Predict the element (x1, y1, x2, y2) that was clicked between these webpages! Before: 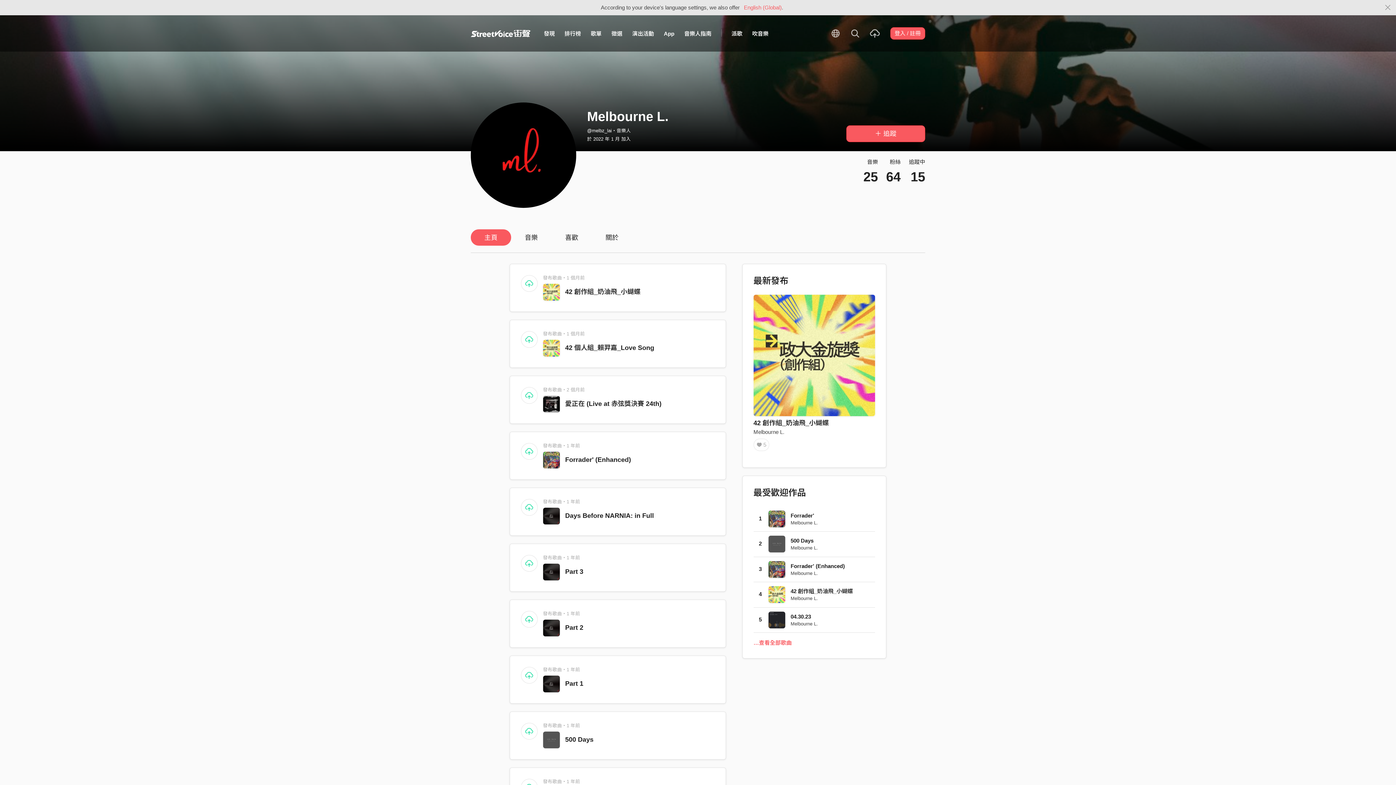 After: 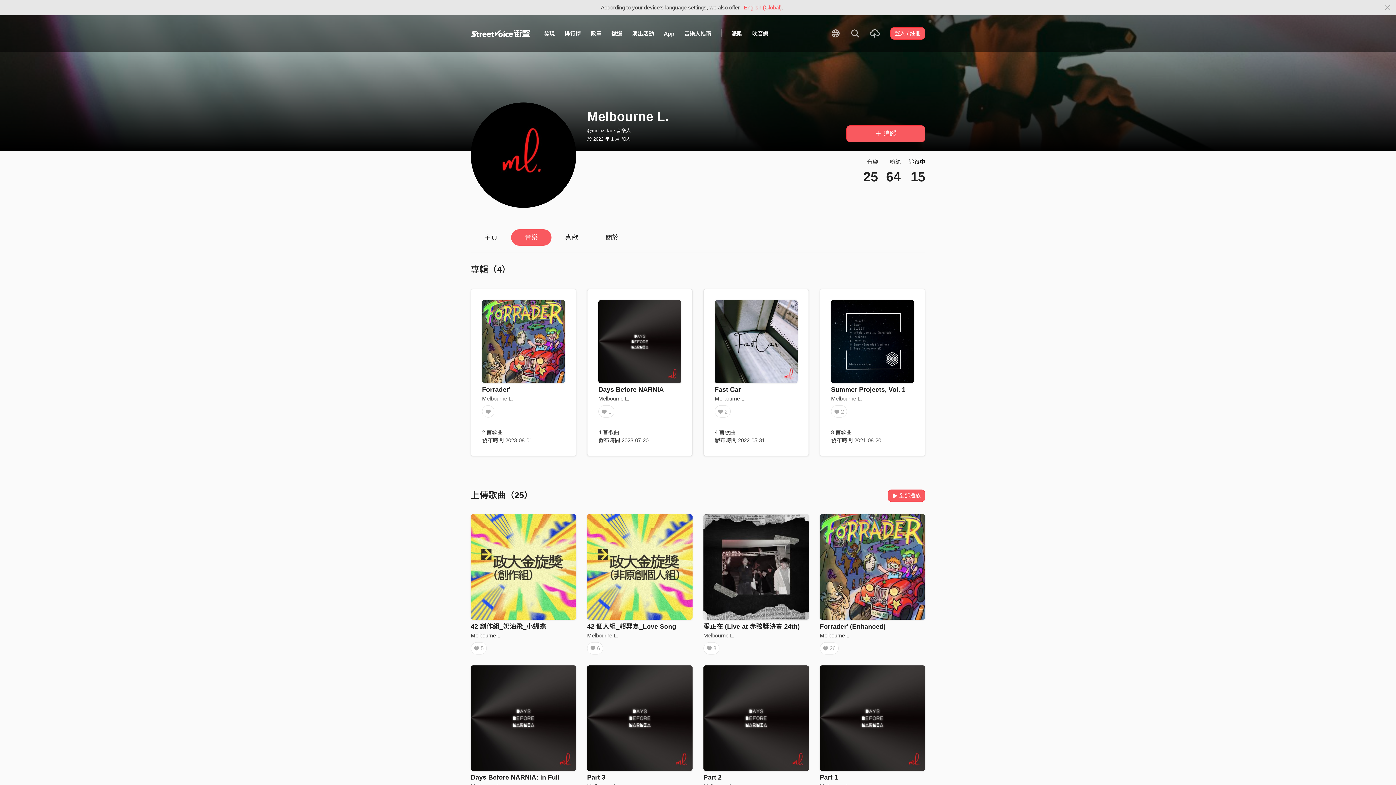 Action: label: 25 bbox: (863, 168, 878, 185)